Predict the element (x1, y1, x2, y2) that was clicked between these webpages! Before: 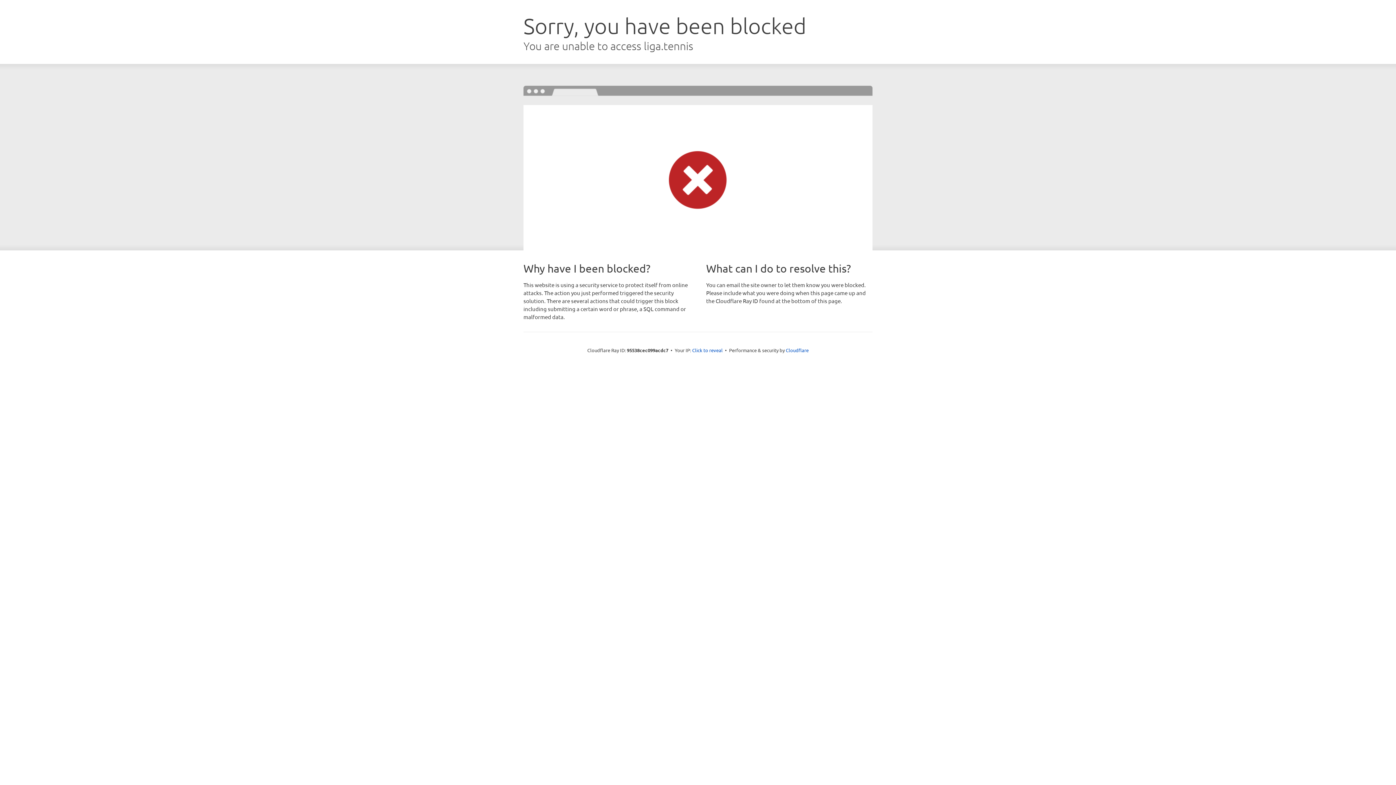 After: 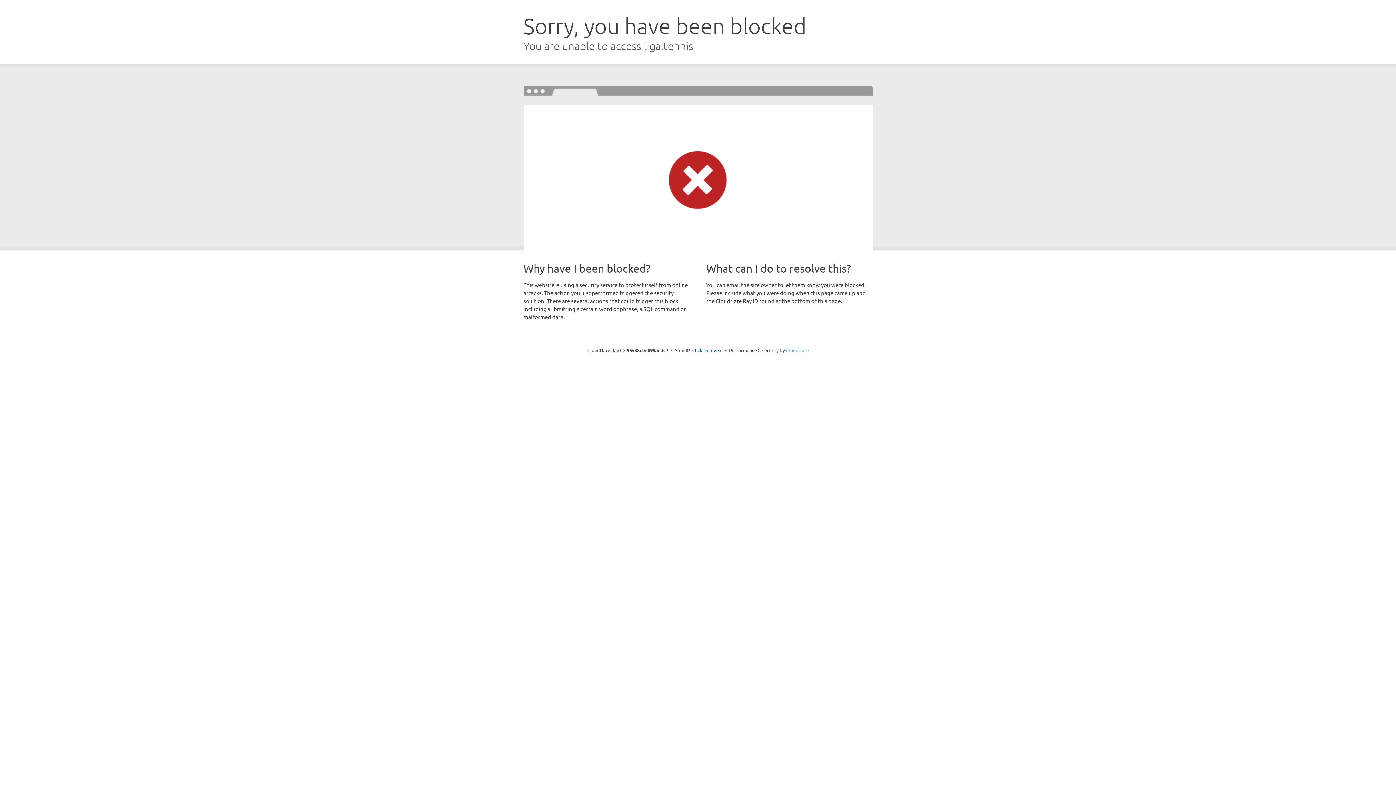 Action: bbox: (786, 347, 808, 353) label: Cloudflare